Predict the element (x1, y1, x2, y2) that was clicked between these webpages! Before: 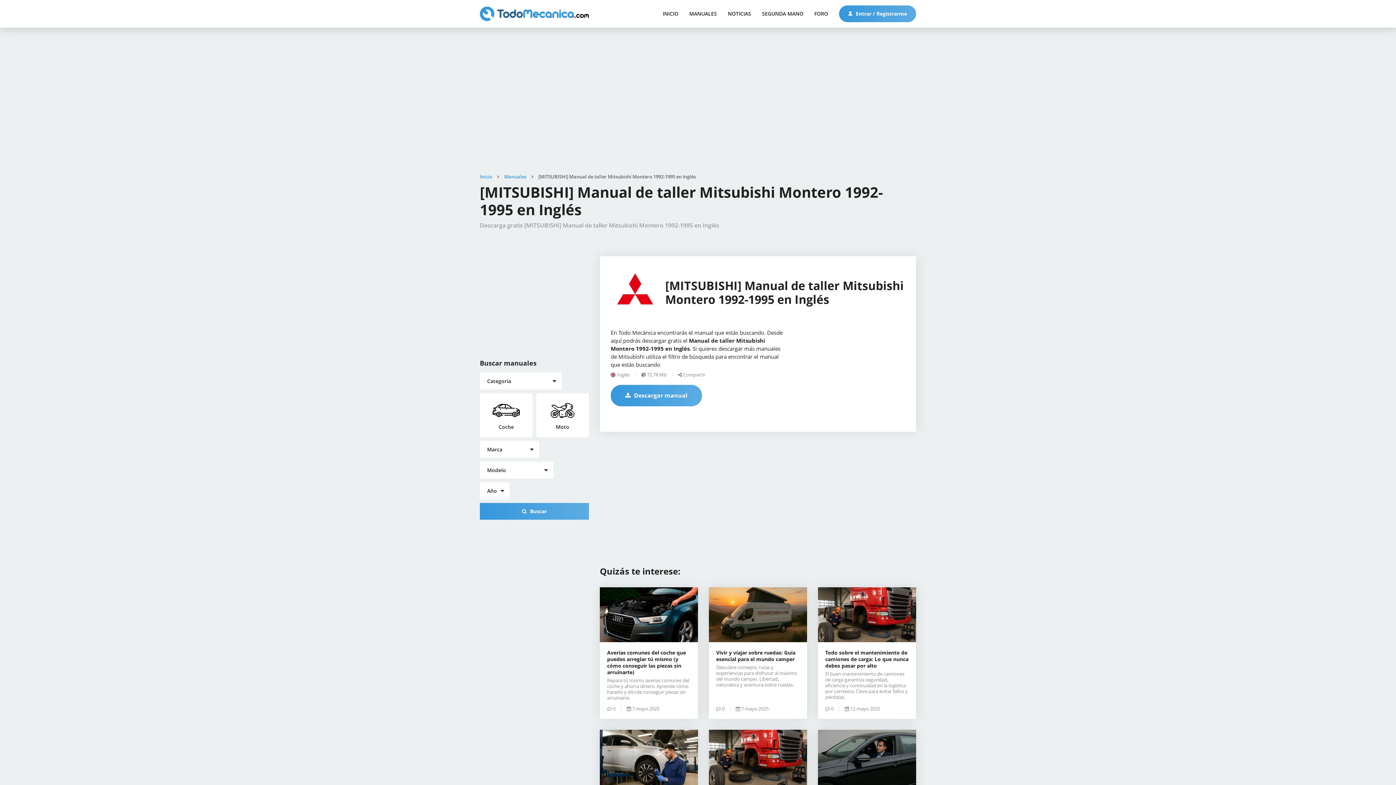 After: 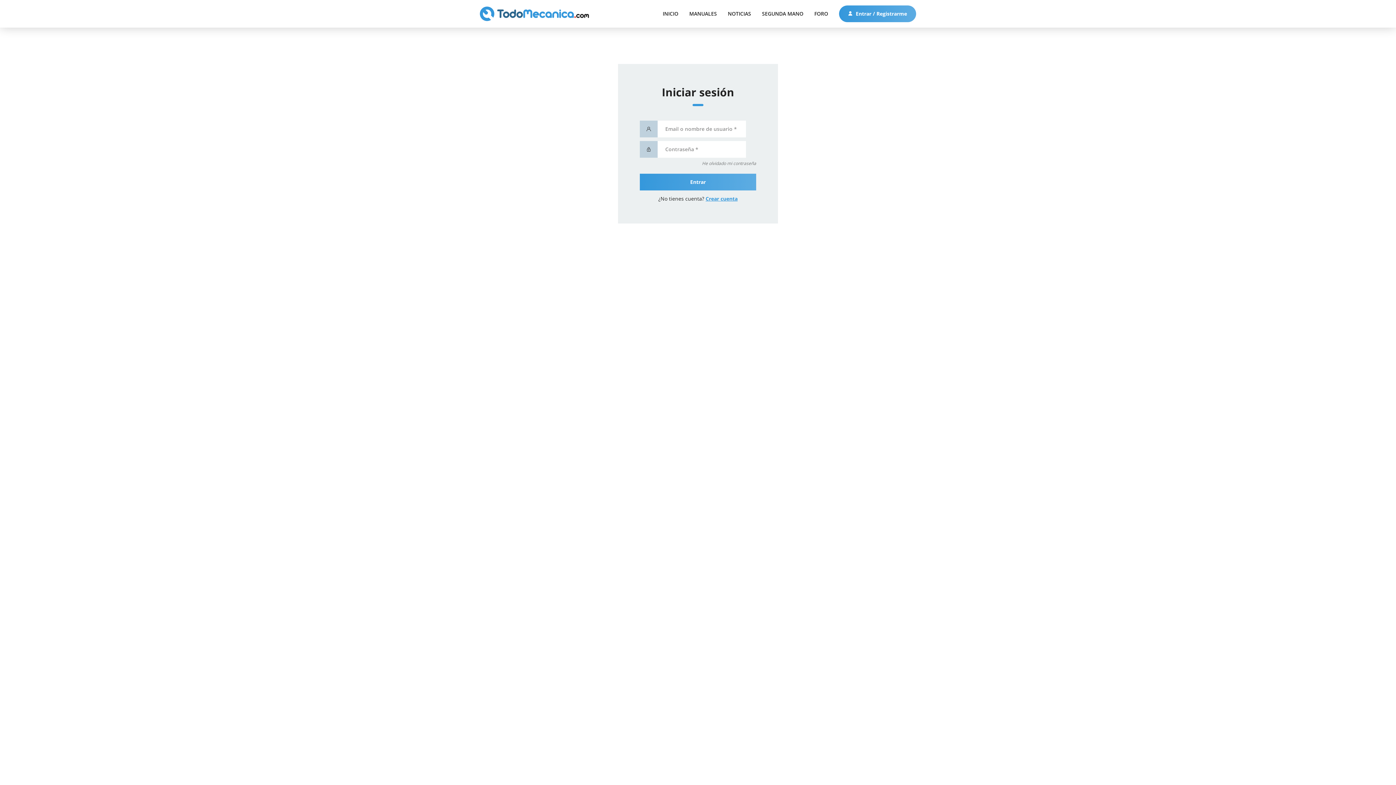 Action: label:  Entrar / Registrarme bbox: (839, 5, 916, 22)